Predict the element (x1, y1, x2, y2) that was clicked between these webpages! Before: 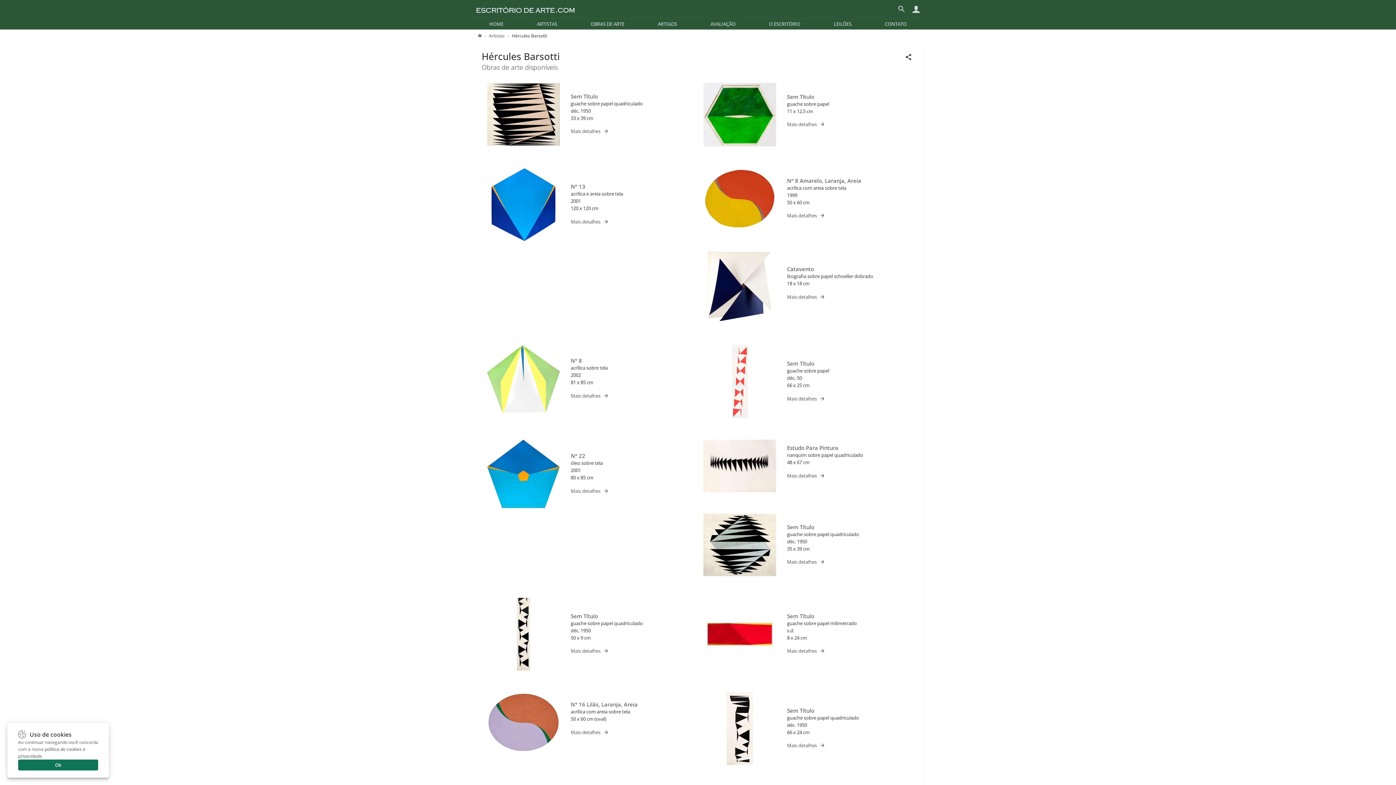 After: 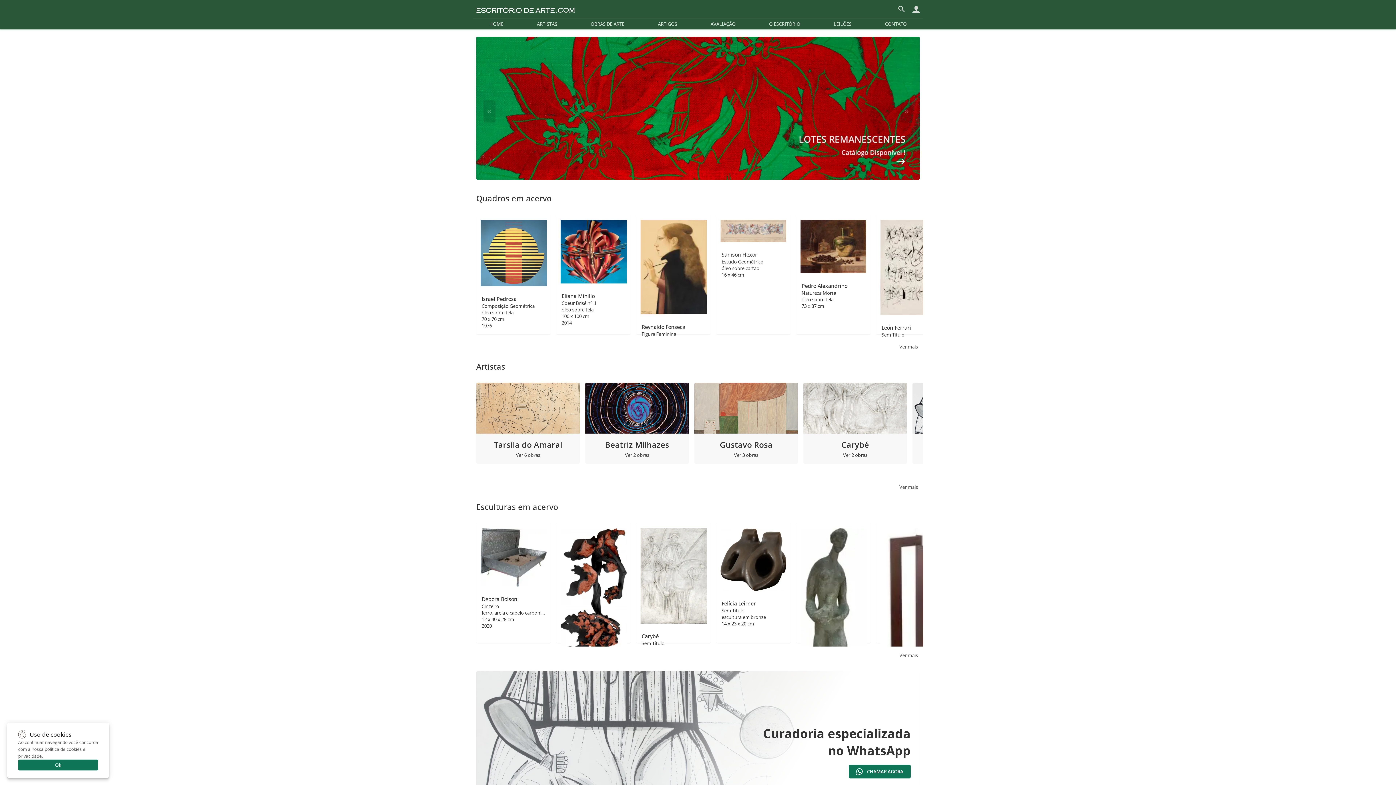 Action: bbox: (476, 5, 574, 12)